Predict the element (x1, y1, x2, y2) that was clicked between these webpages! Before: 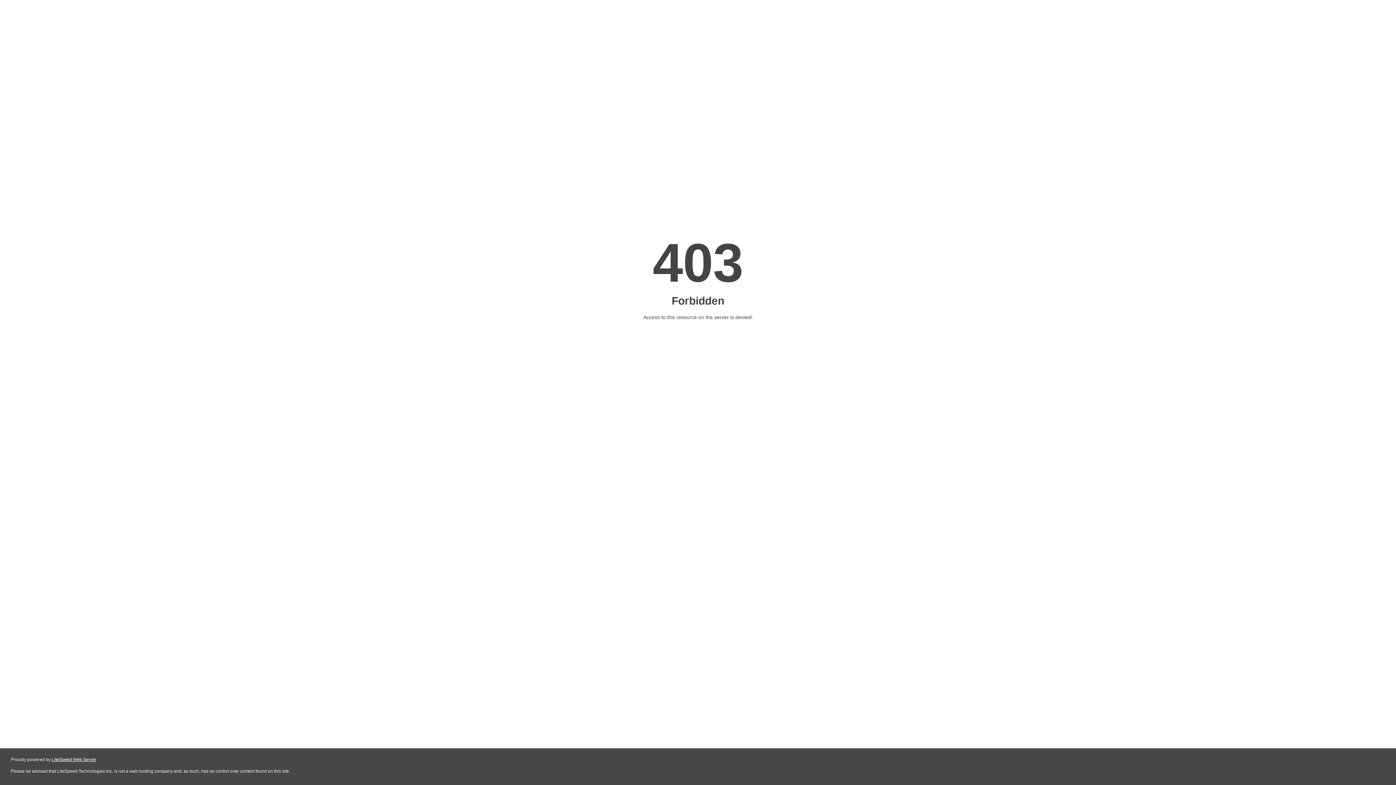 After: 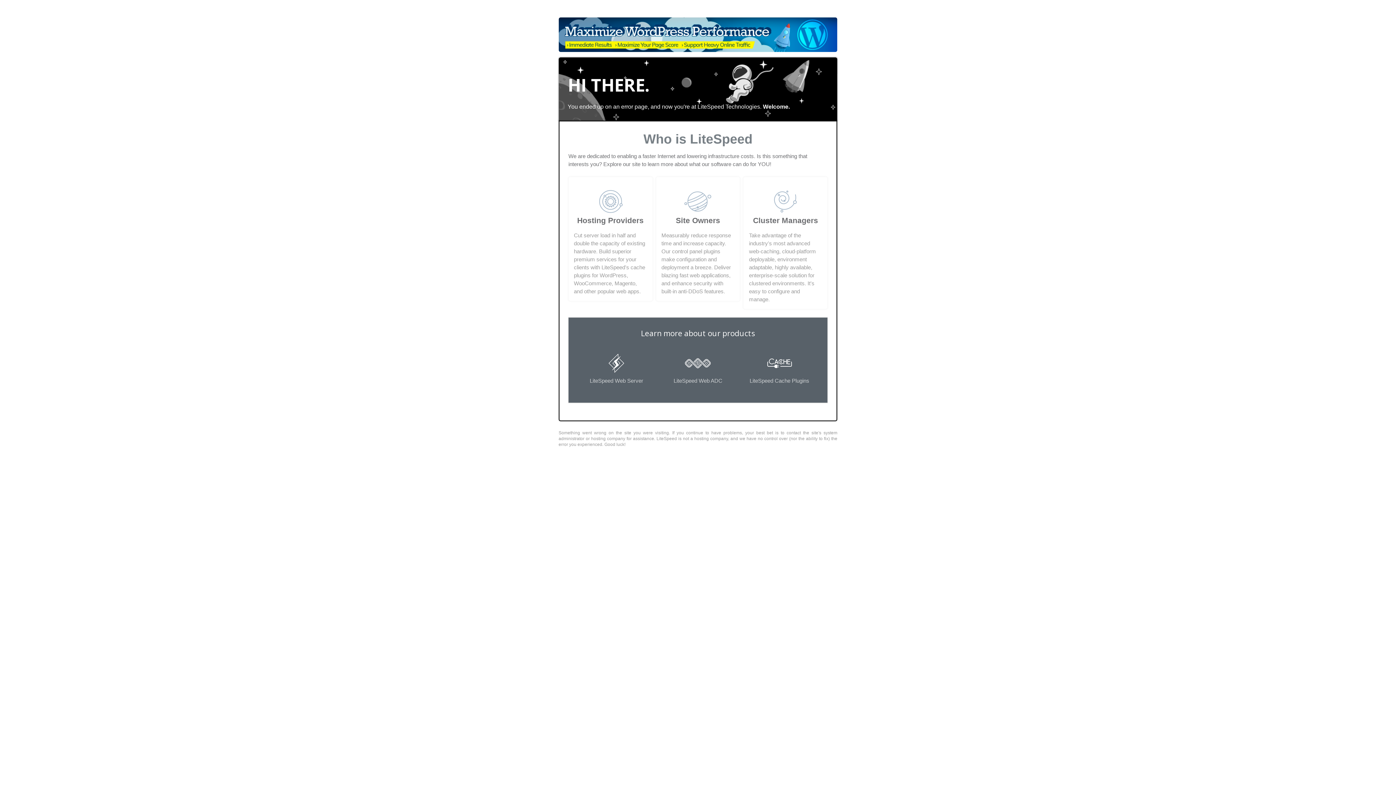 Action: bbox: (51, 757, 96, 762) label: LiteSpeed Web Server